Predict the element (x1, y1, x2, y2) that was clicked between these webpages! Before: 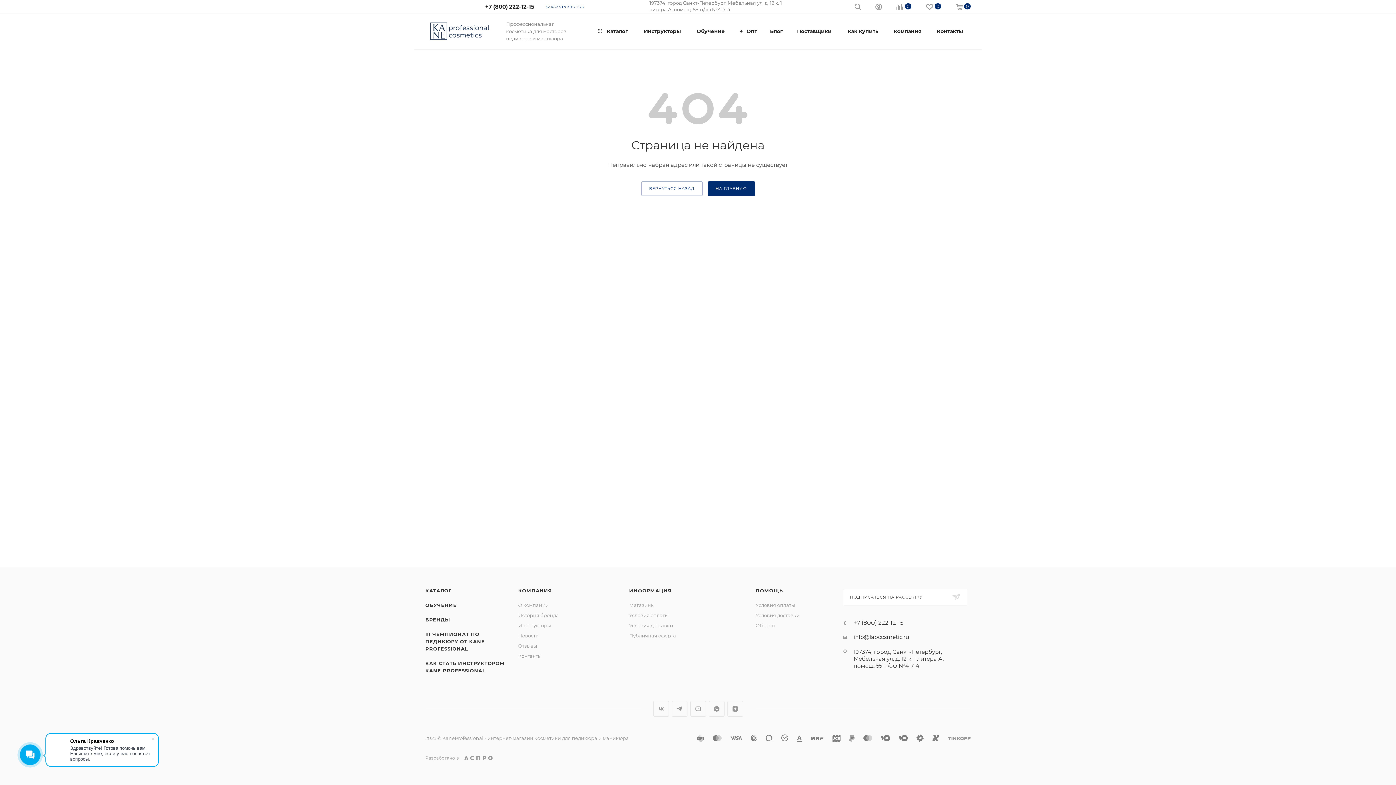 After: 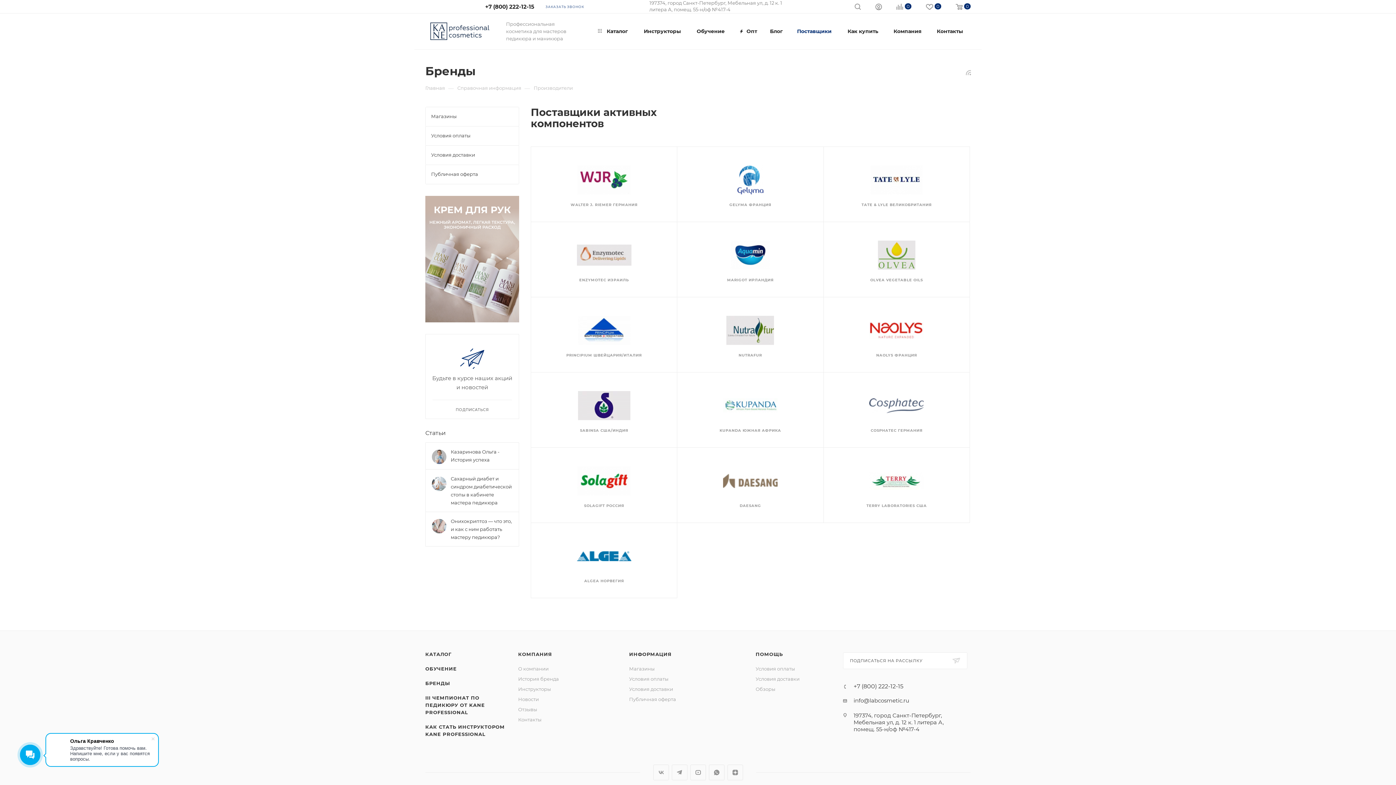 Action: bbox: (425, 617, 450, 622) label: БРЕНДЫ